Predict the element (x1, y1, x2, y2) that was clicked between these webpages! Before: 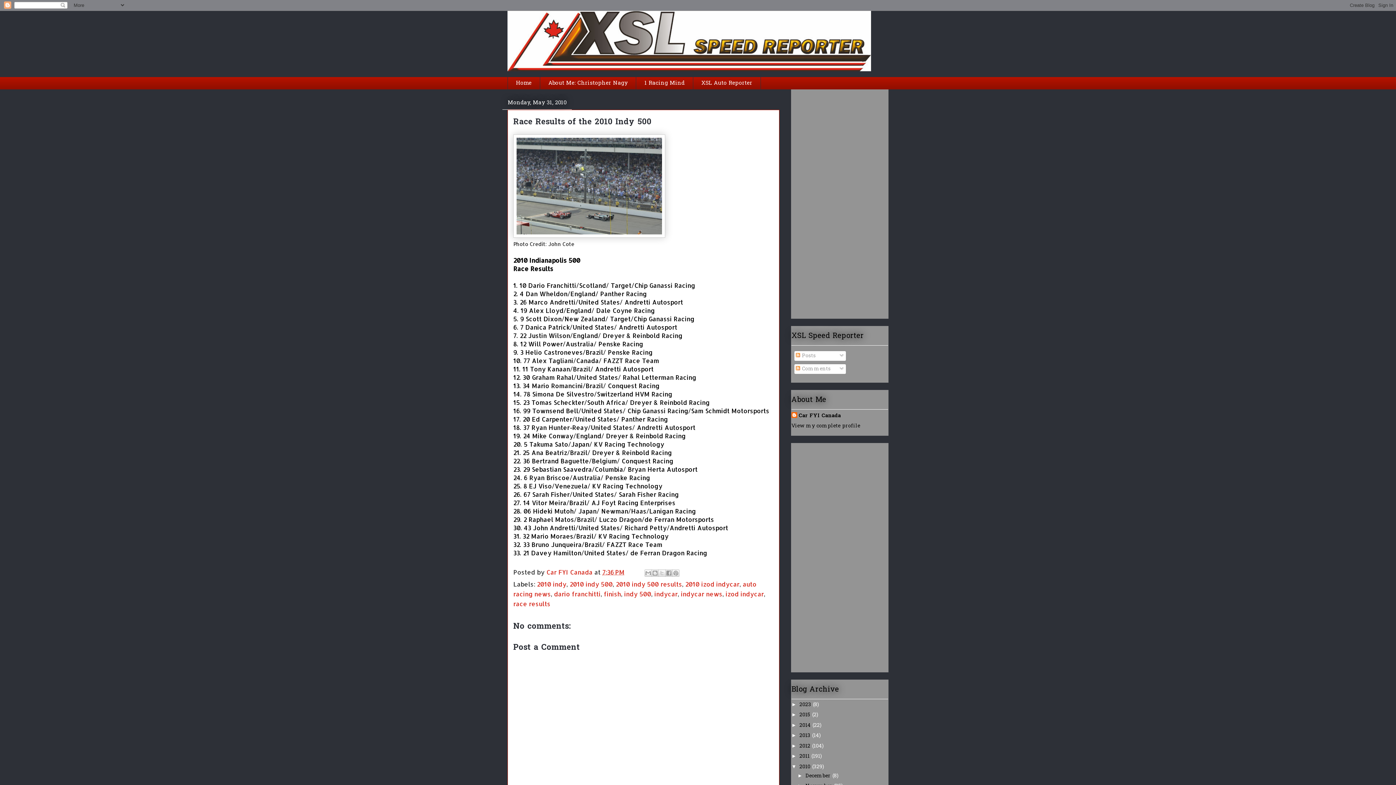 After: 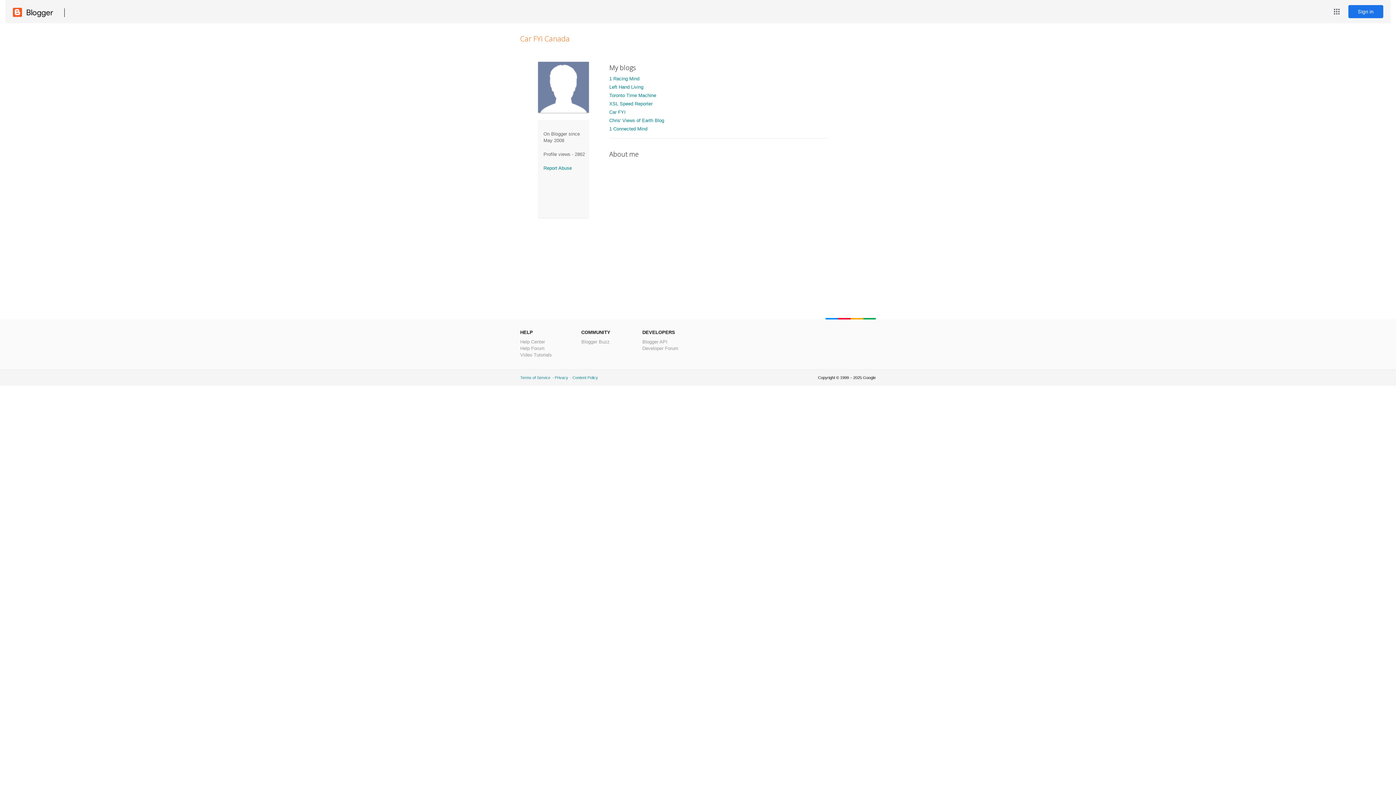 Action: bbox: (791, 412, 841, 419) label: Car FYI Canada